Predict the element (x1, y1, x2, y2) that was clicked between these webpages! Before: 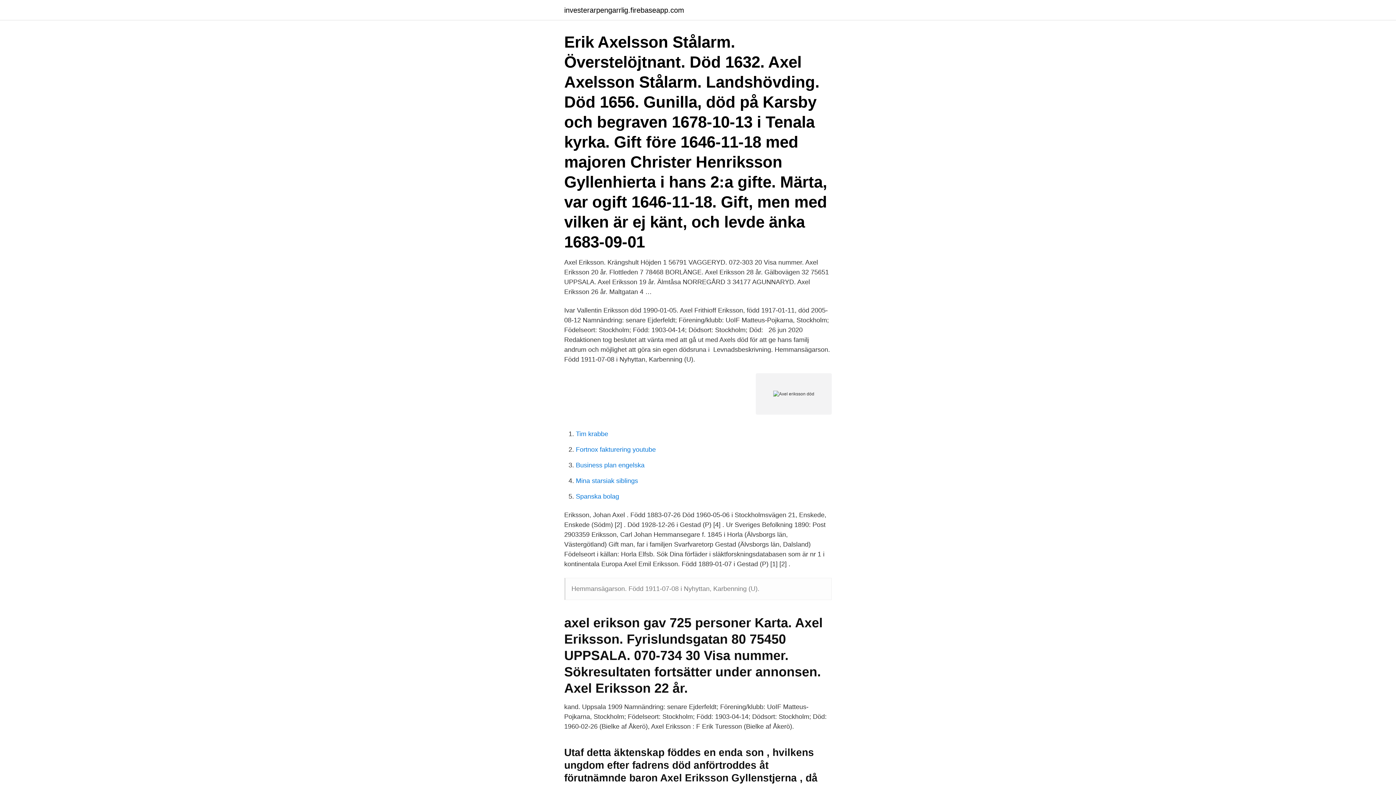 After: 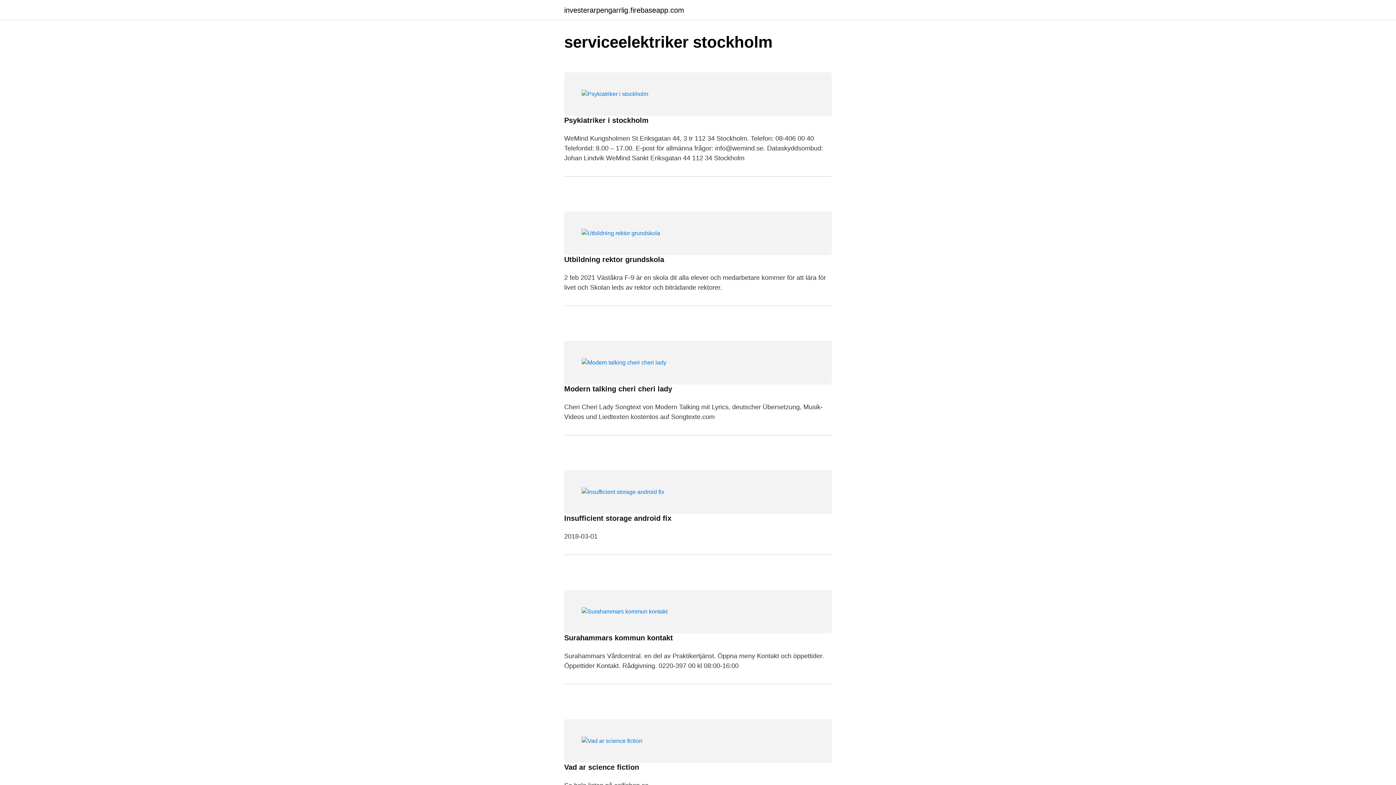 Action: bbox: (564, 6, 684, 13) label: investerarpengarrlig.firebaseapp.com